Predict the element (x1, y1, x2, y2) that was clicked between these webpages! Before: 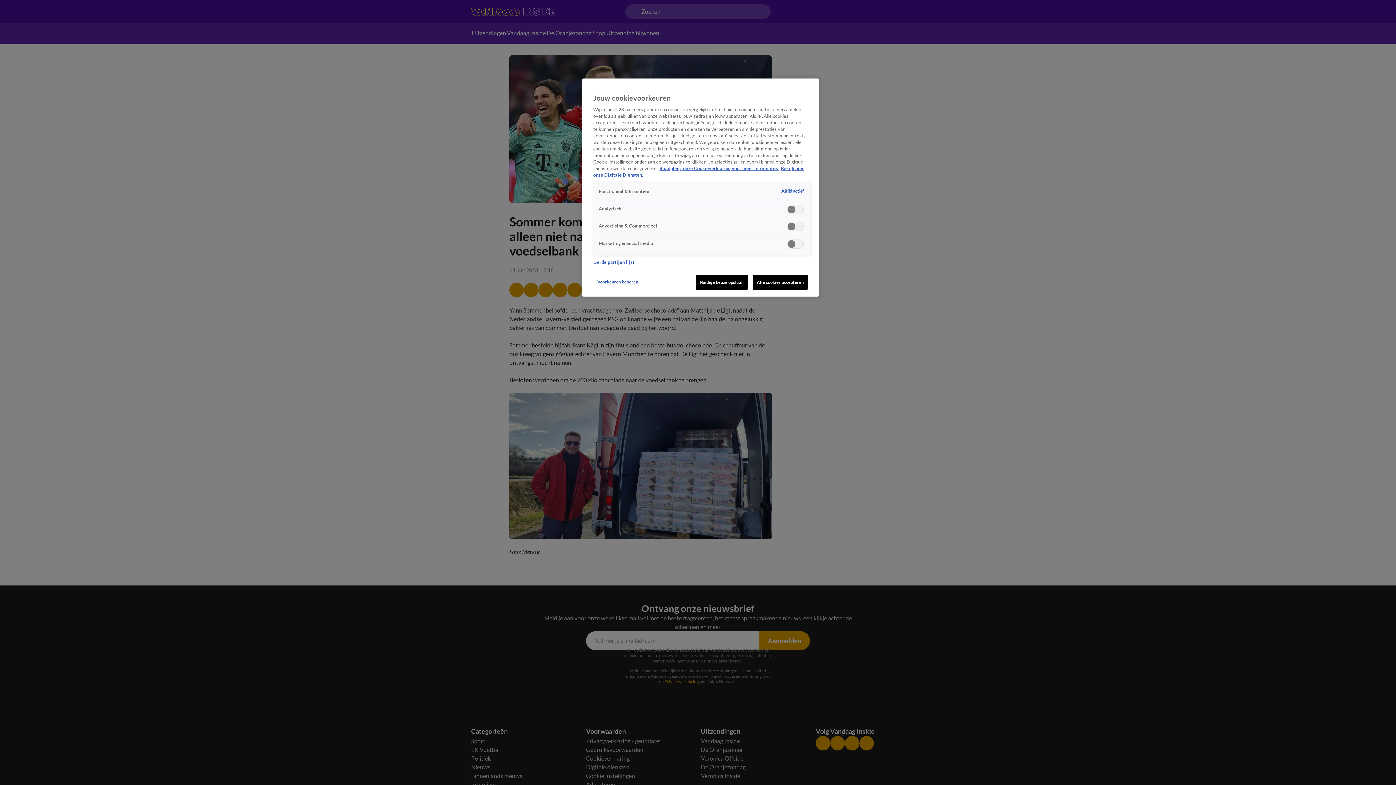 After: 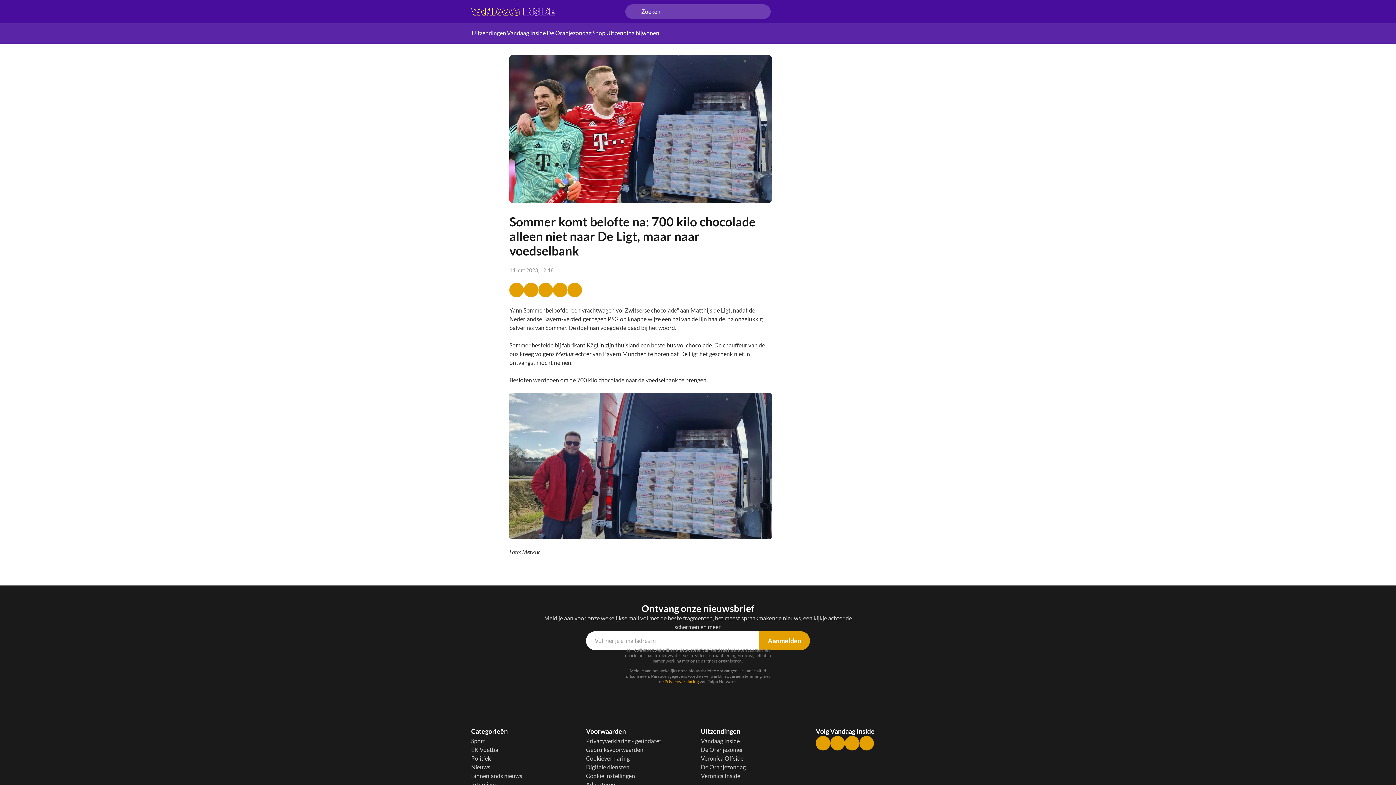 Action: label: Huidige keuze opslaan bbox: (695, 274, 747, 289)